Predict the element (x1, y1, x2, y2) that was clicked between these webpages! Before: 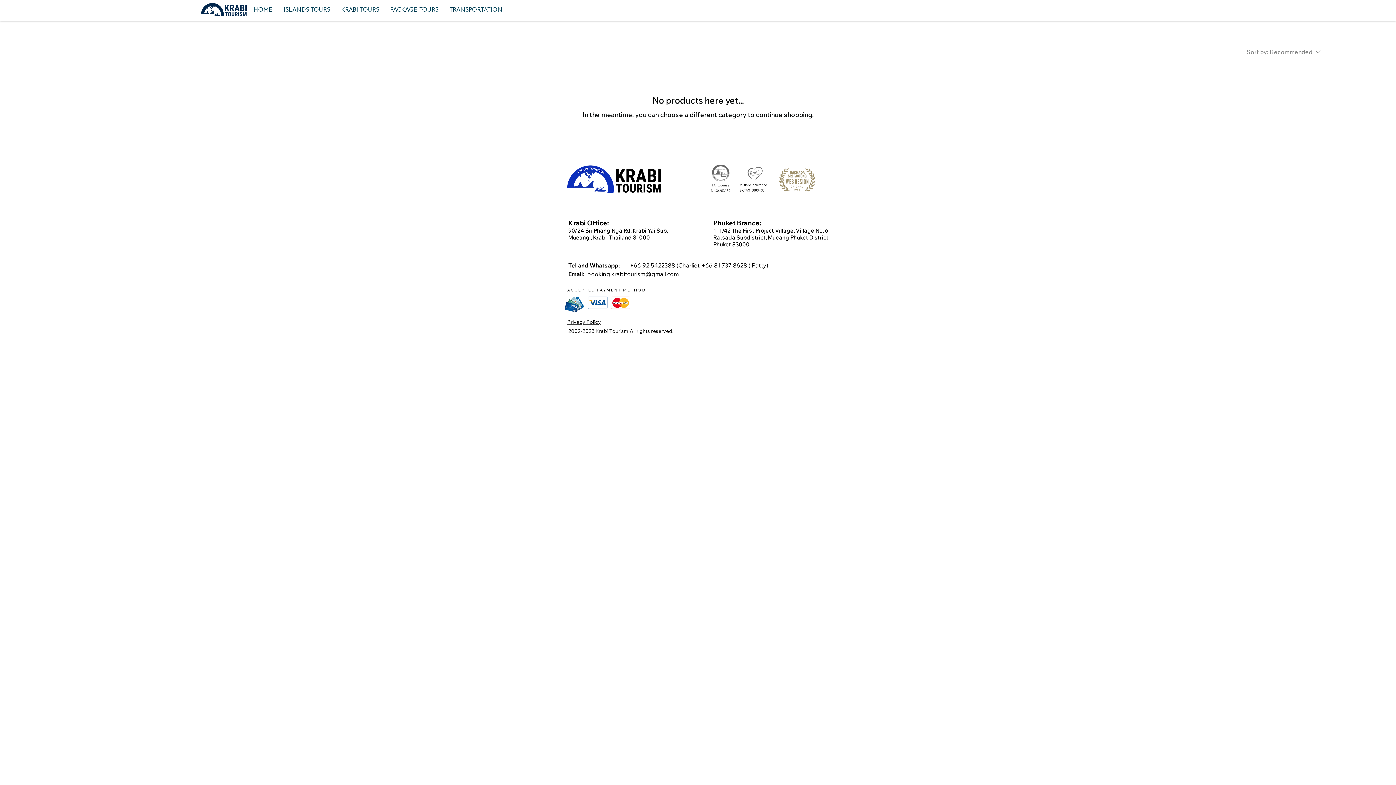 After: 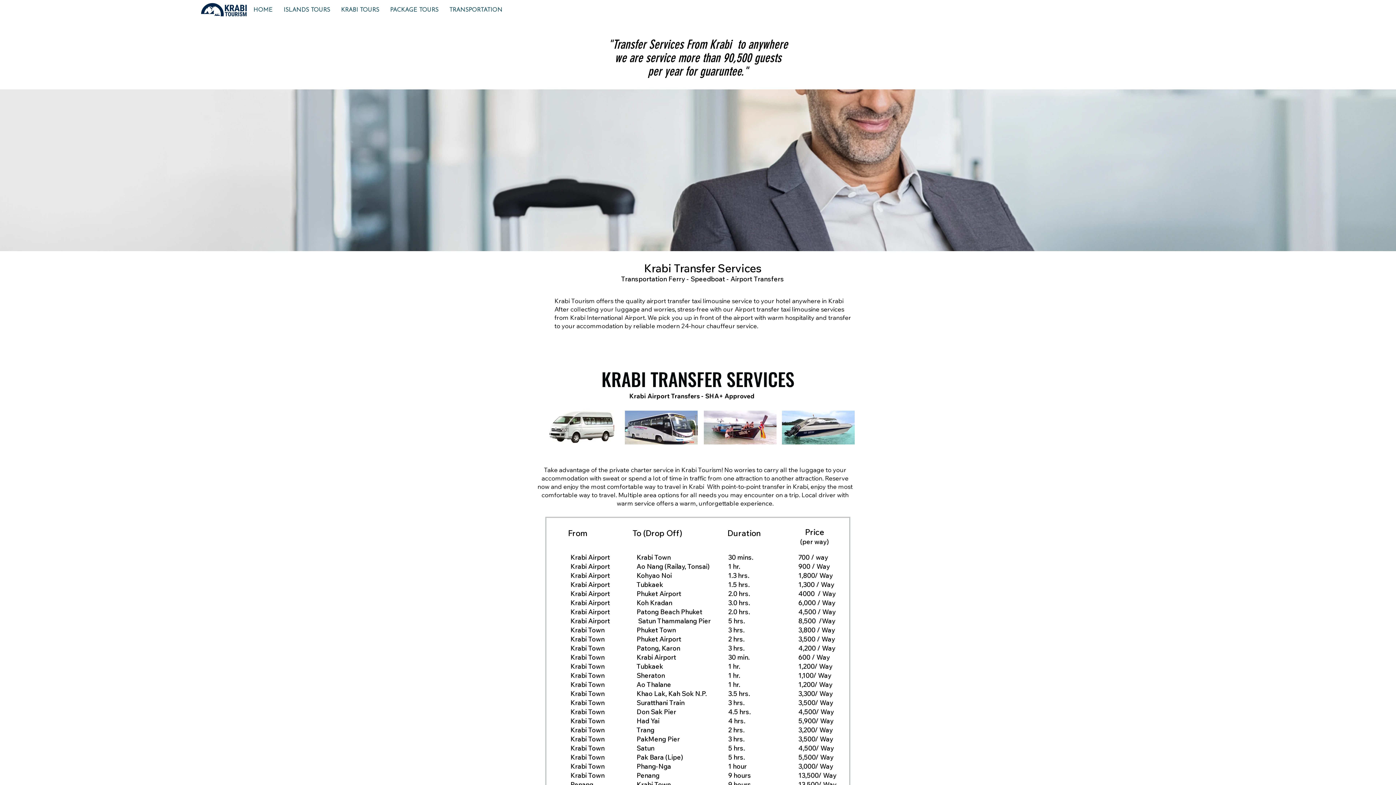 Action: label: TRANSPORTATION bbox: (444, 5, 508, 14)